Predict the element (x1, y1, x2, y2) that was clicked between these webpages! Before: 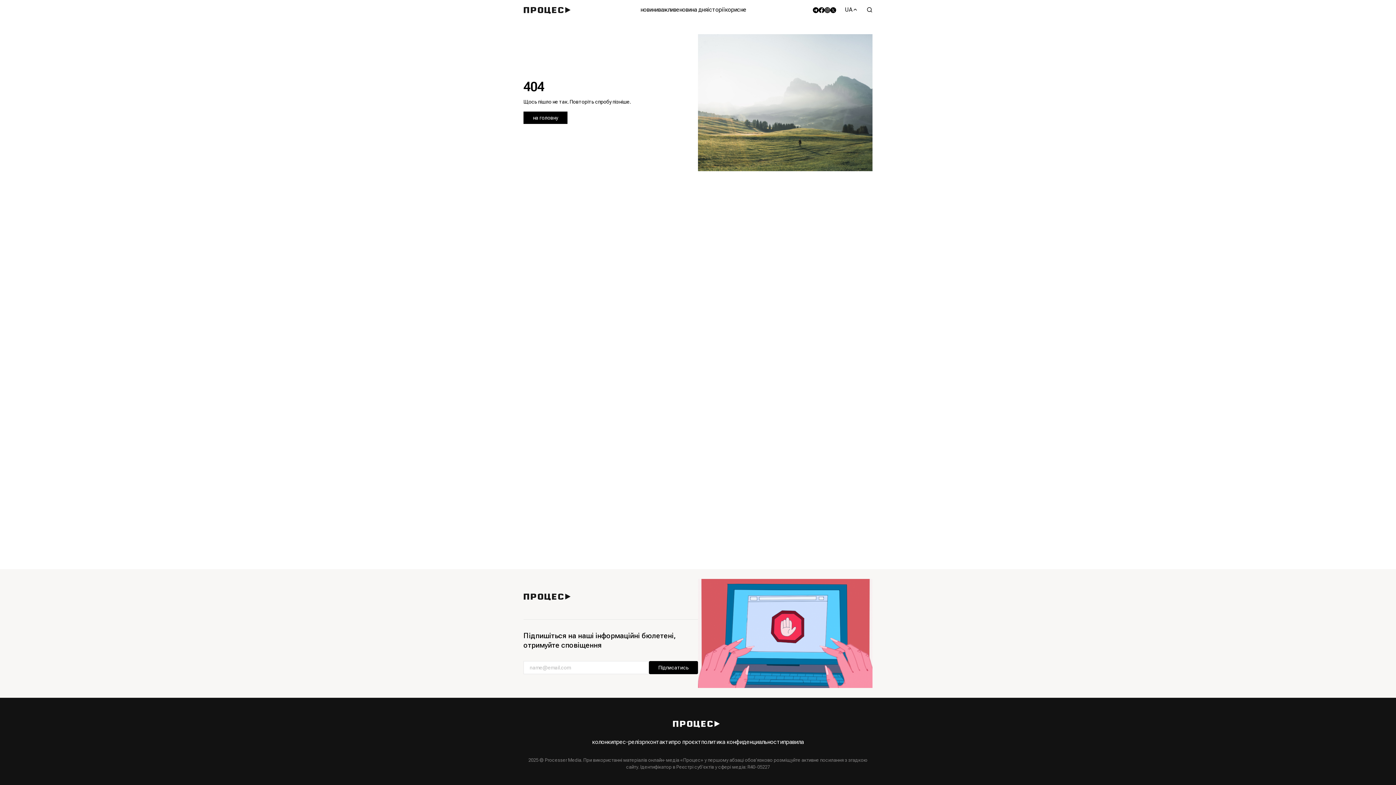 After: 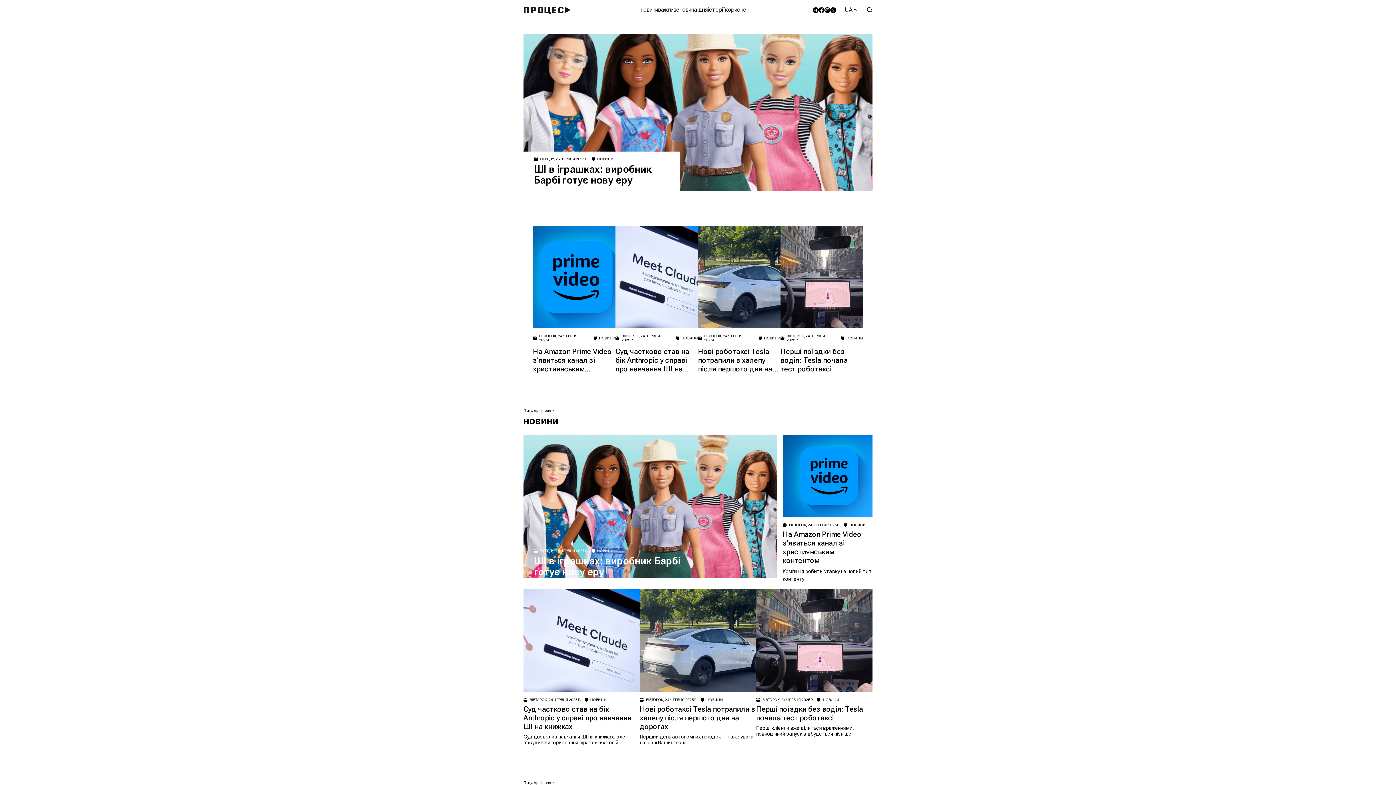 Action: bbox: (523, 593, 574, 599)